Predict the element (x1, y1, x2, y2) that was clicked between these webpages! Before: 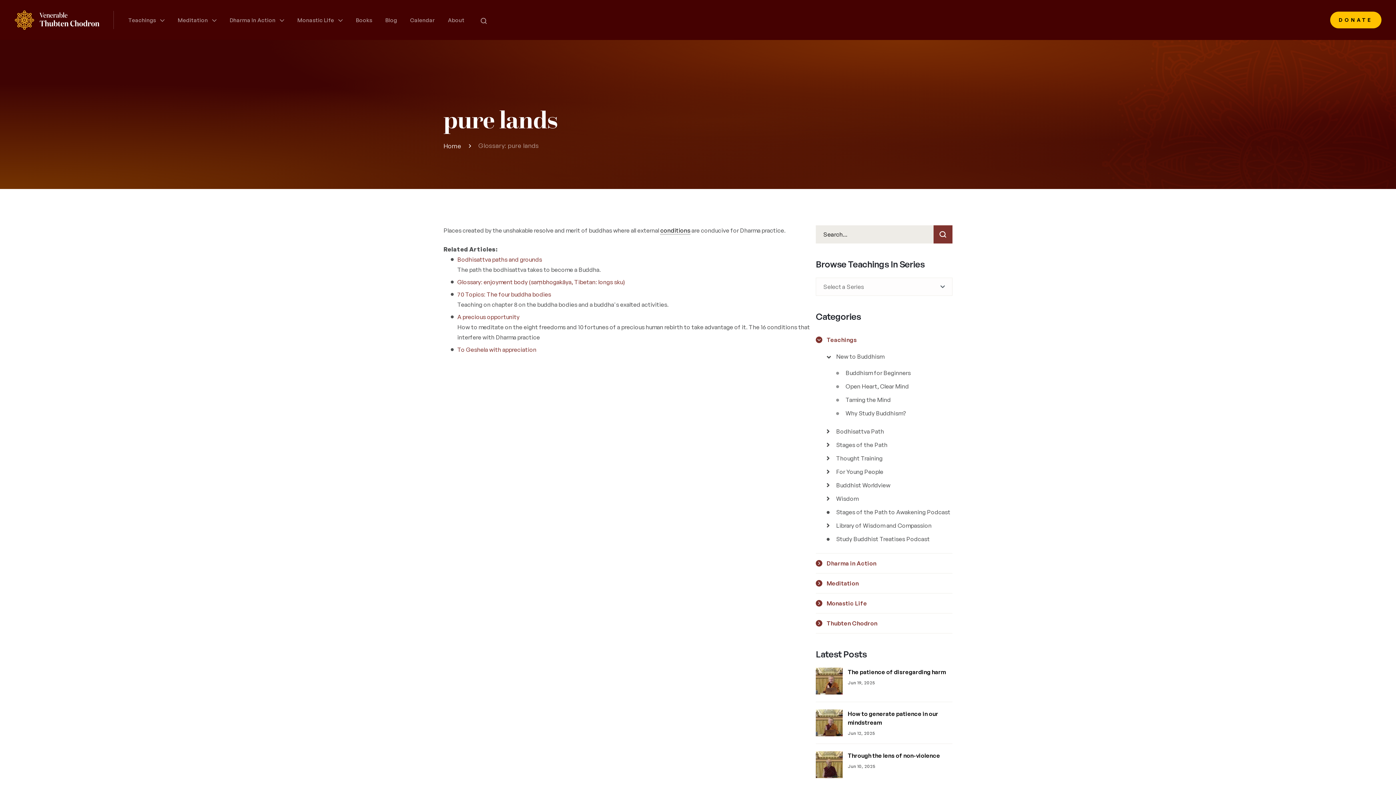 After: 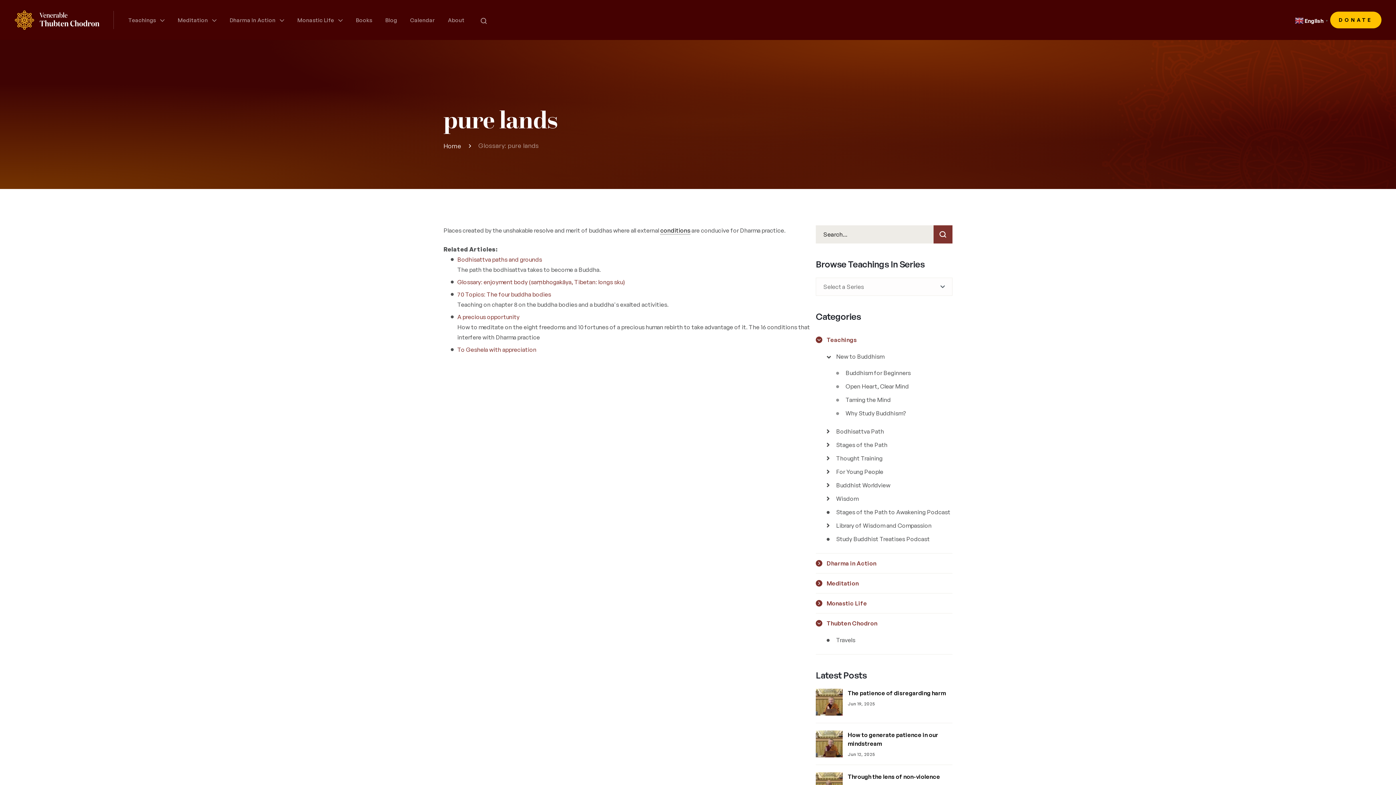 Action: bbox: (816, 620, 822, 626)